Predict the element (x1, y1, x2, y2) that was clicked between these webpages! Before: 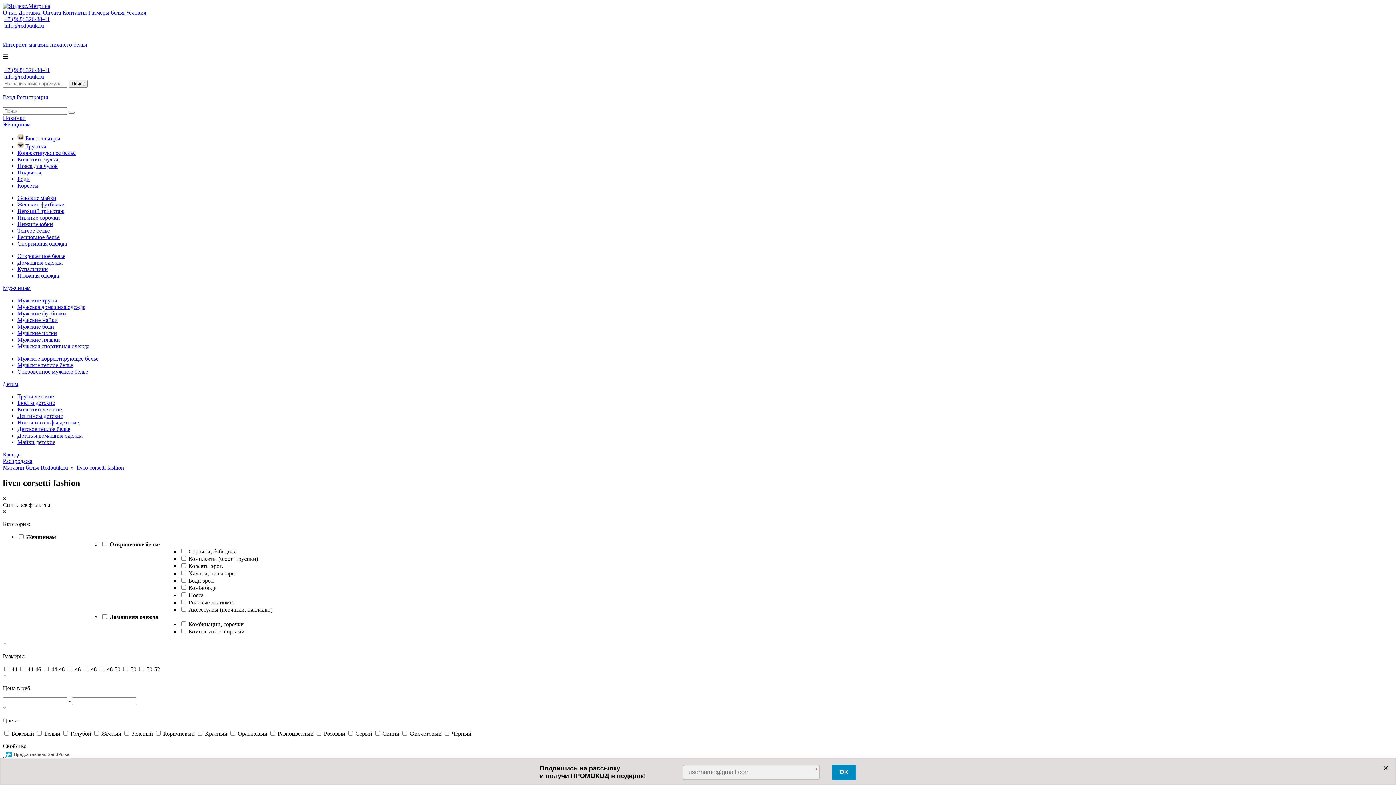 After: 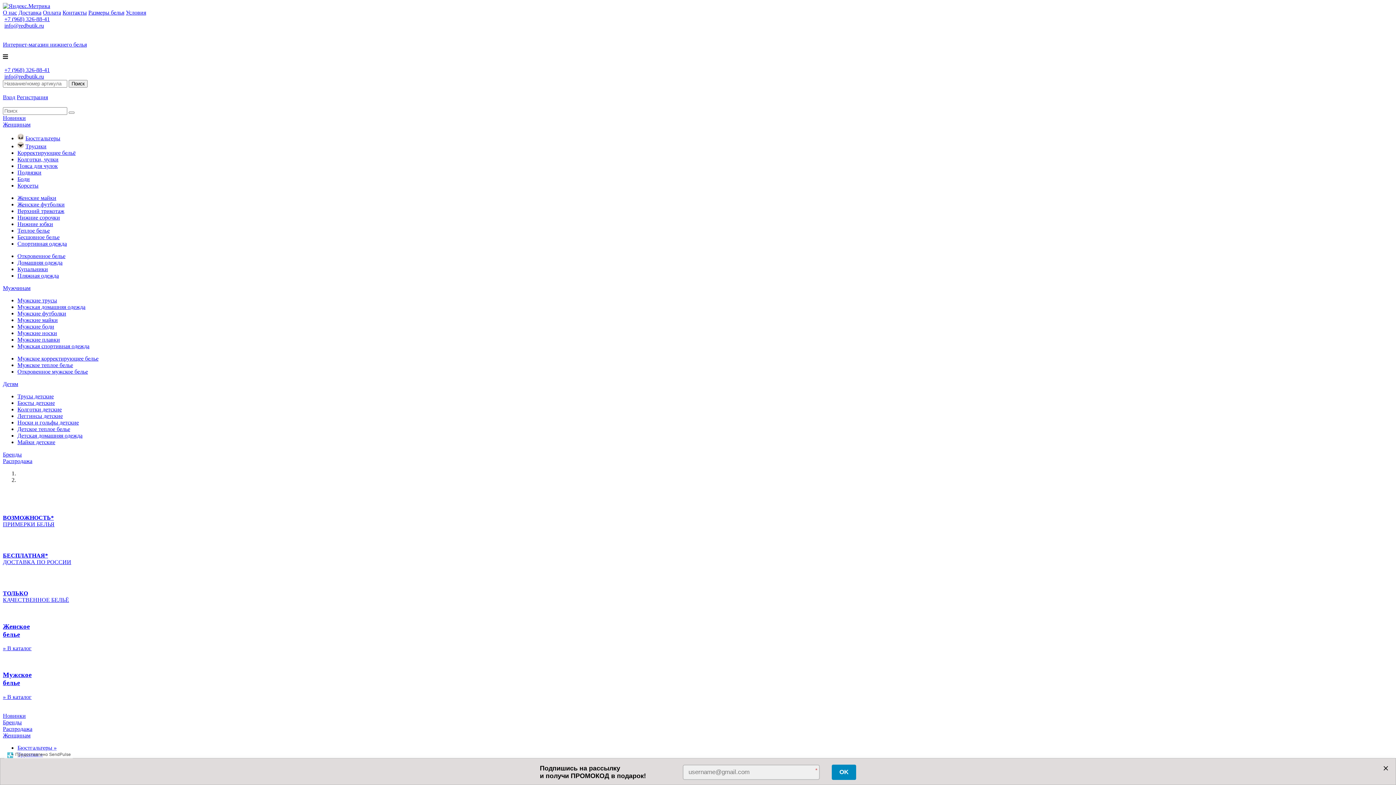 Action: bbox: (2, 464, 68, 470) label: Магазин белья Redbutik.ru